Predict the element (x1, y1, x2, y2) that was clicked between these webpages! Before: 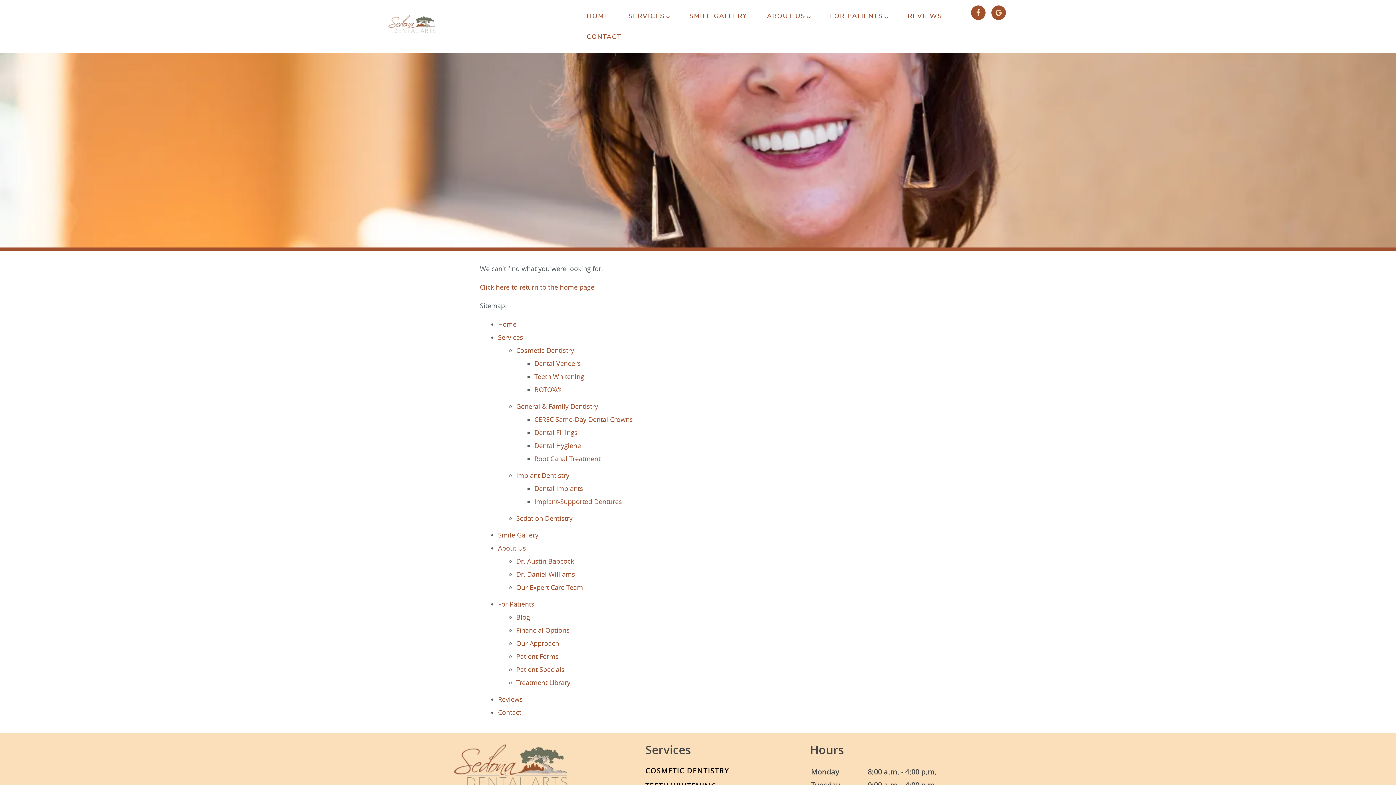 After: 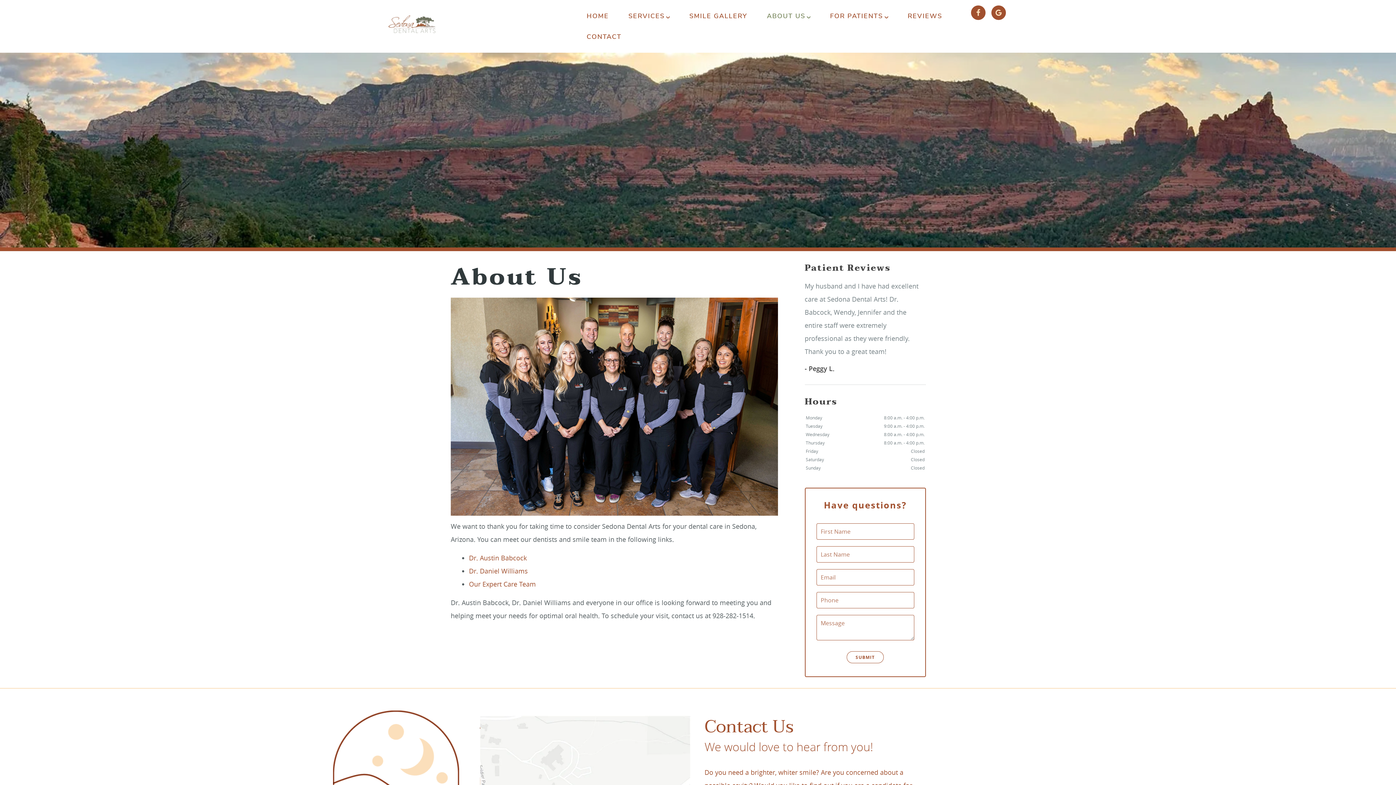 Action: bbox: (757, 5, 820, 26) label: ABOUT US